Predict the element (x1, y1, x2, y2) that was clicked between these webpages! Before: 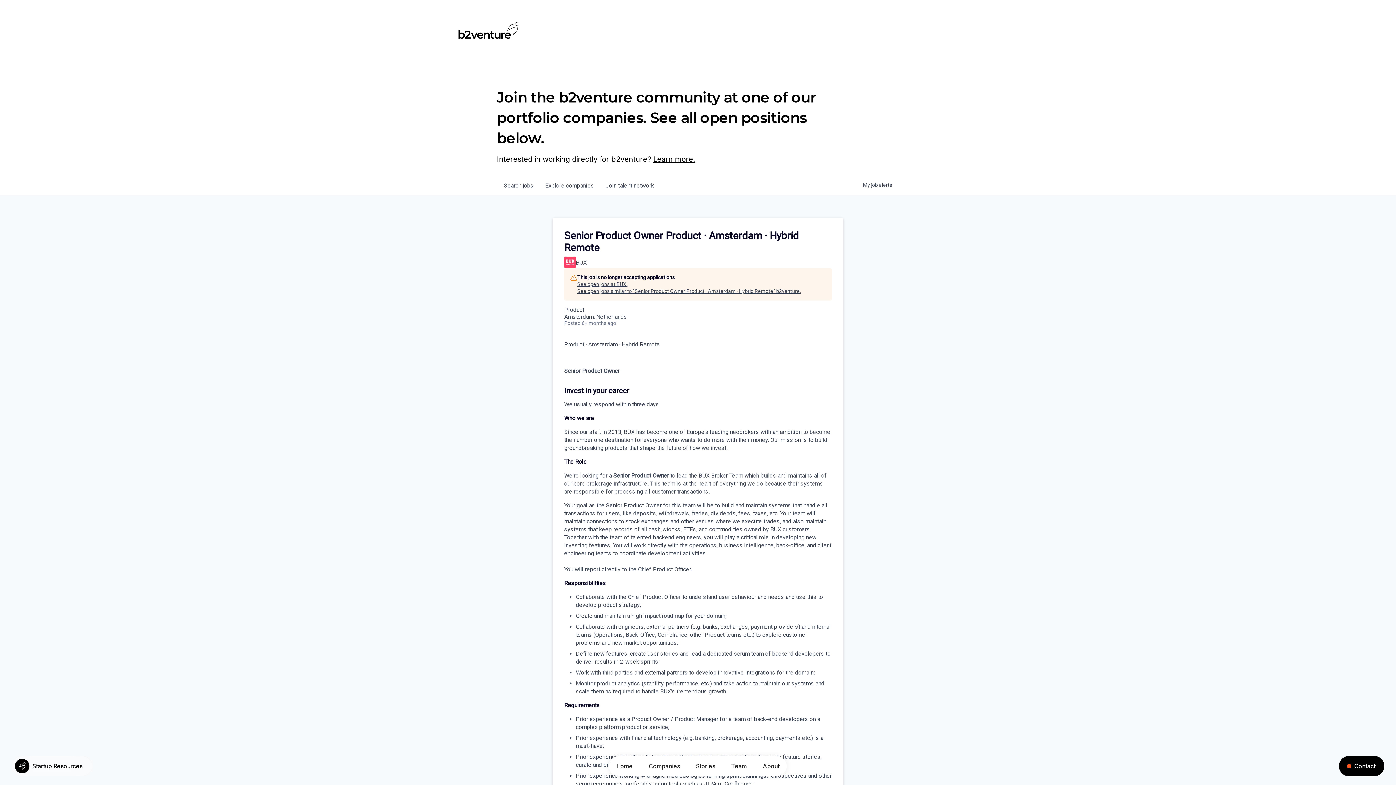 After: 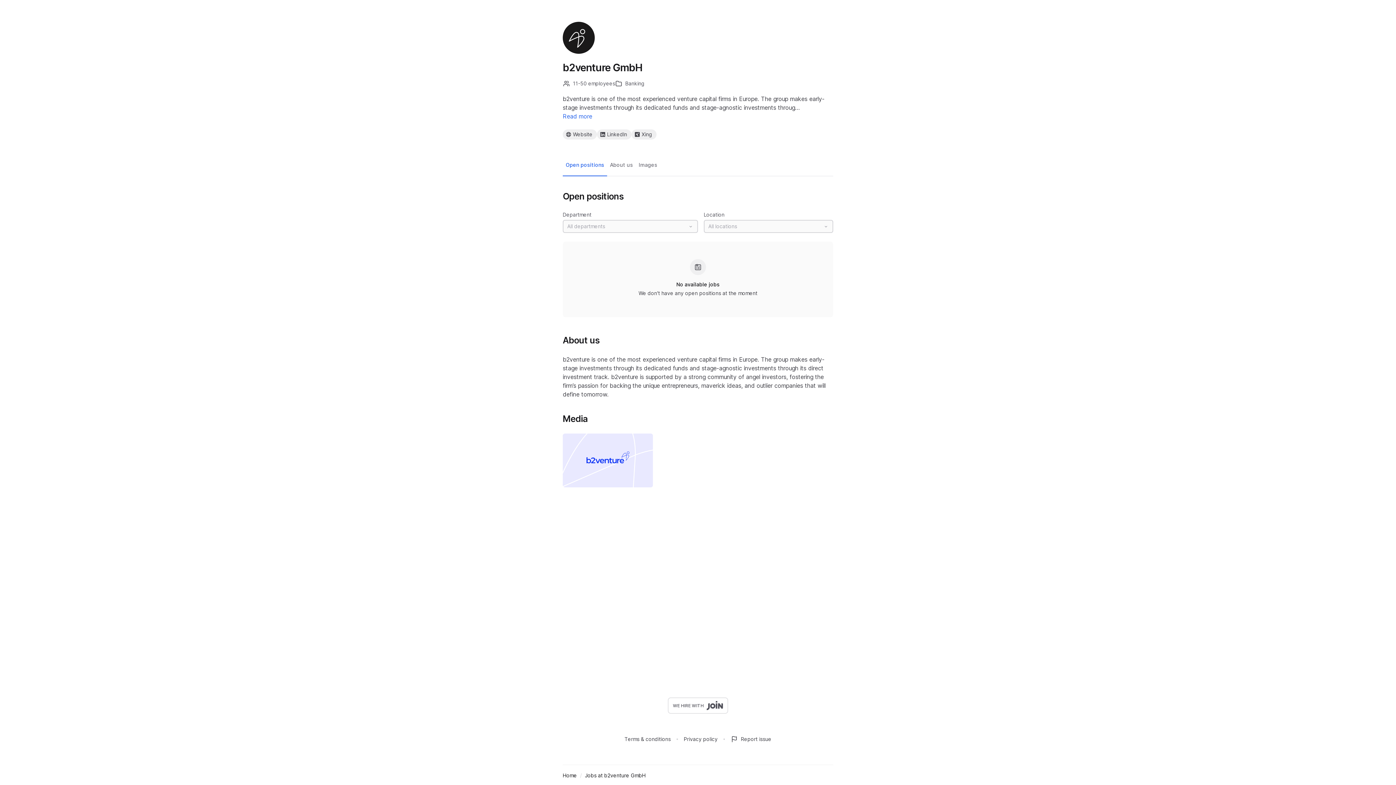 Action: label: Learn more. bbox: (653, 154, 695, 163)